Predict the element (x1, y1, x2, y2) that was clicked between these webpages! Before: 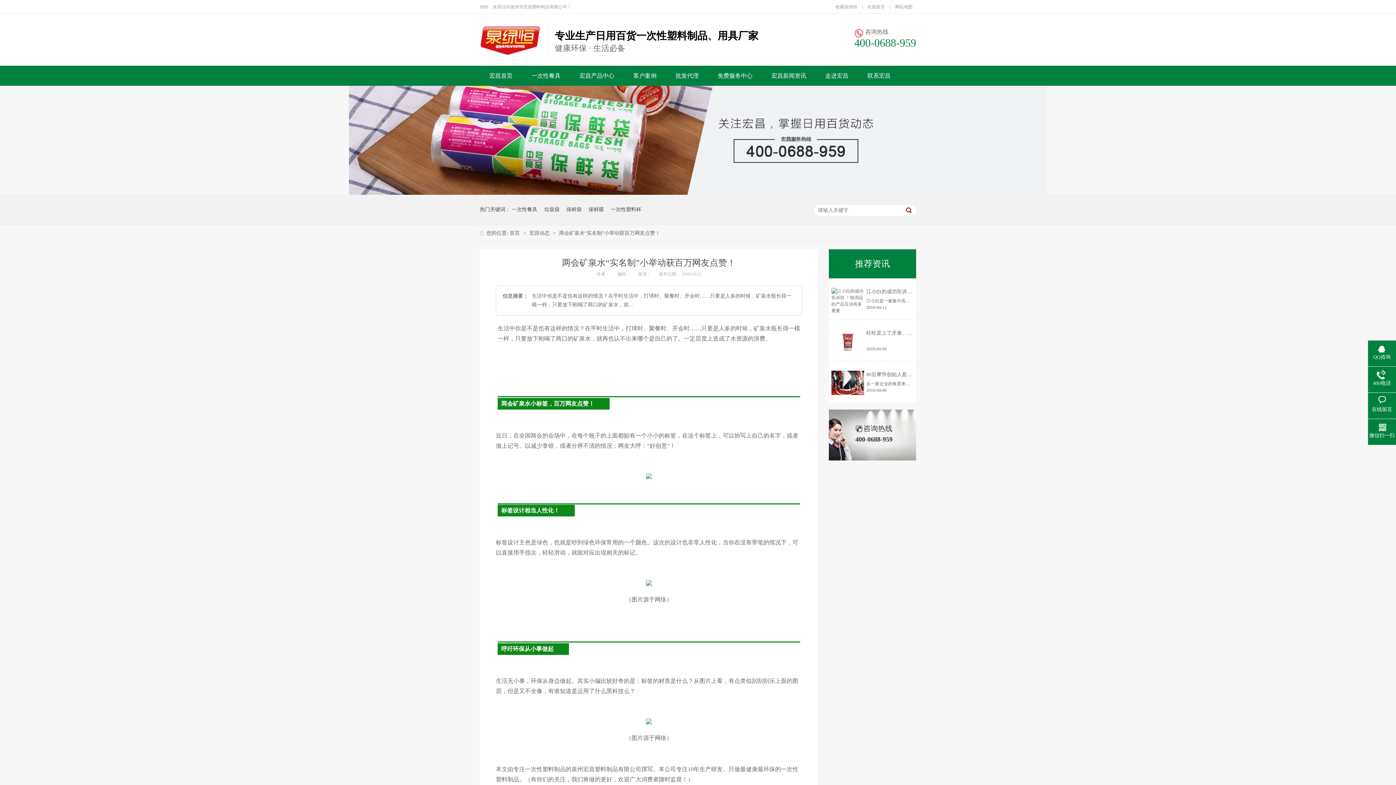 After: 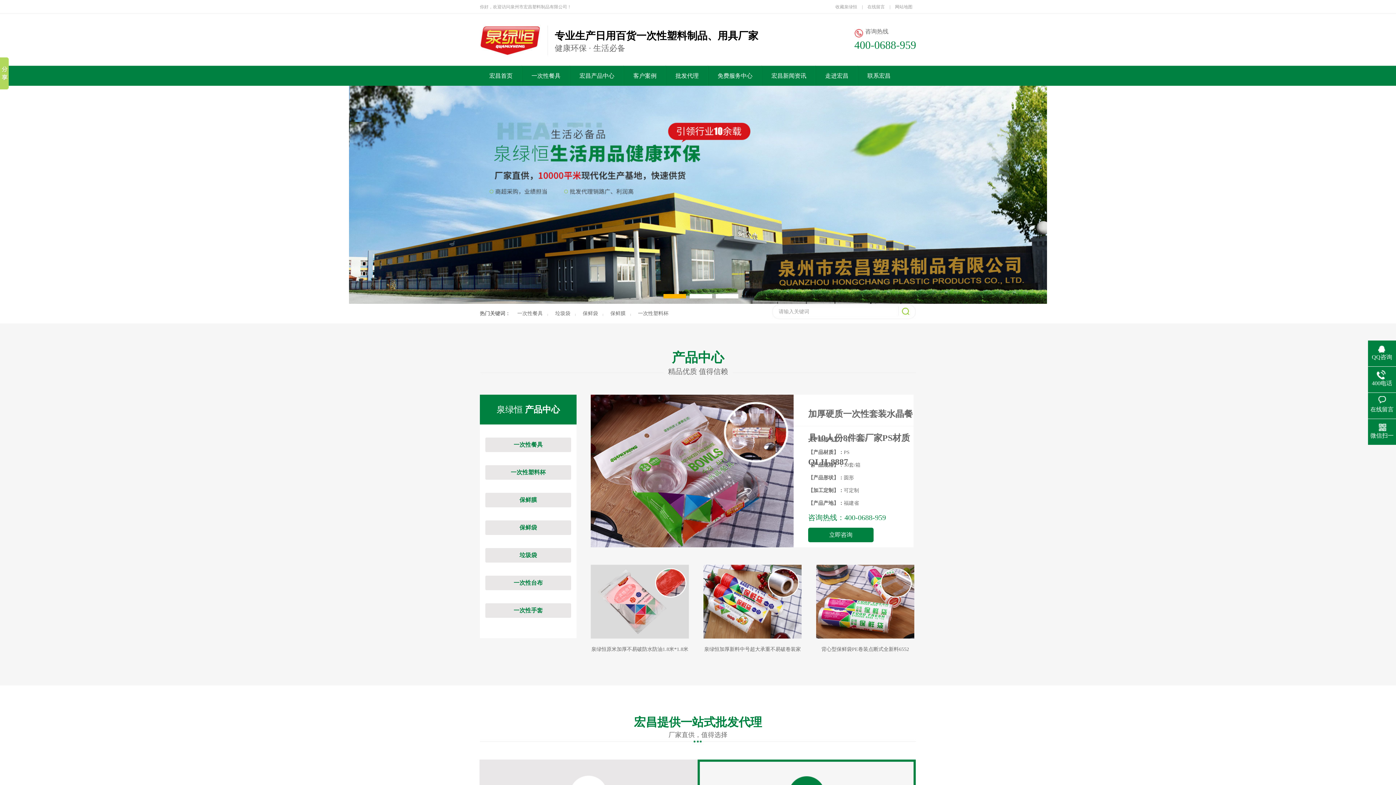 Action: bbox: (480, 65, 522, 85) label: 宏昌首页